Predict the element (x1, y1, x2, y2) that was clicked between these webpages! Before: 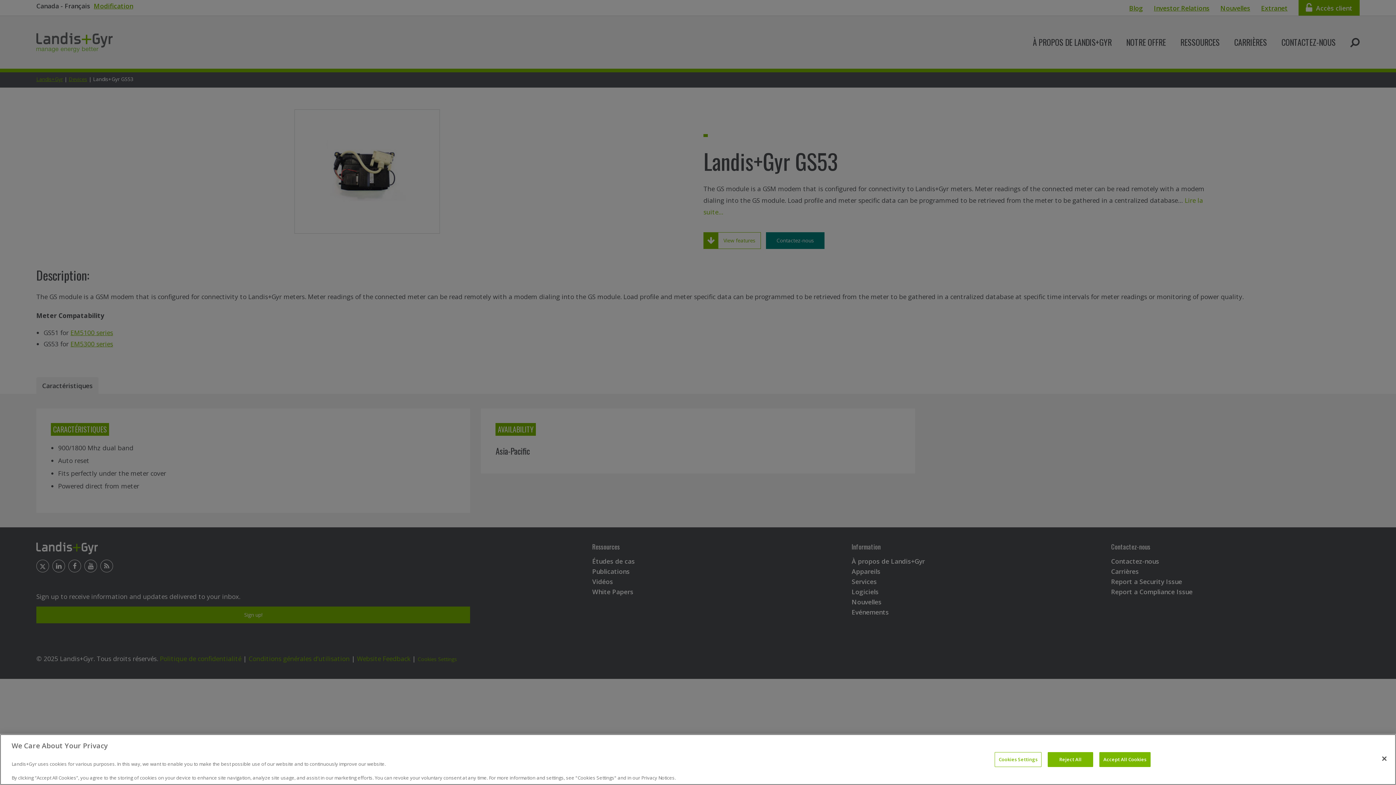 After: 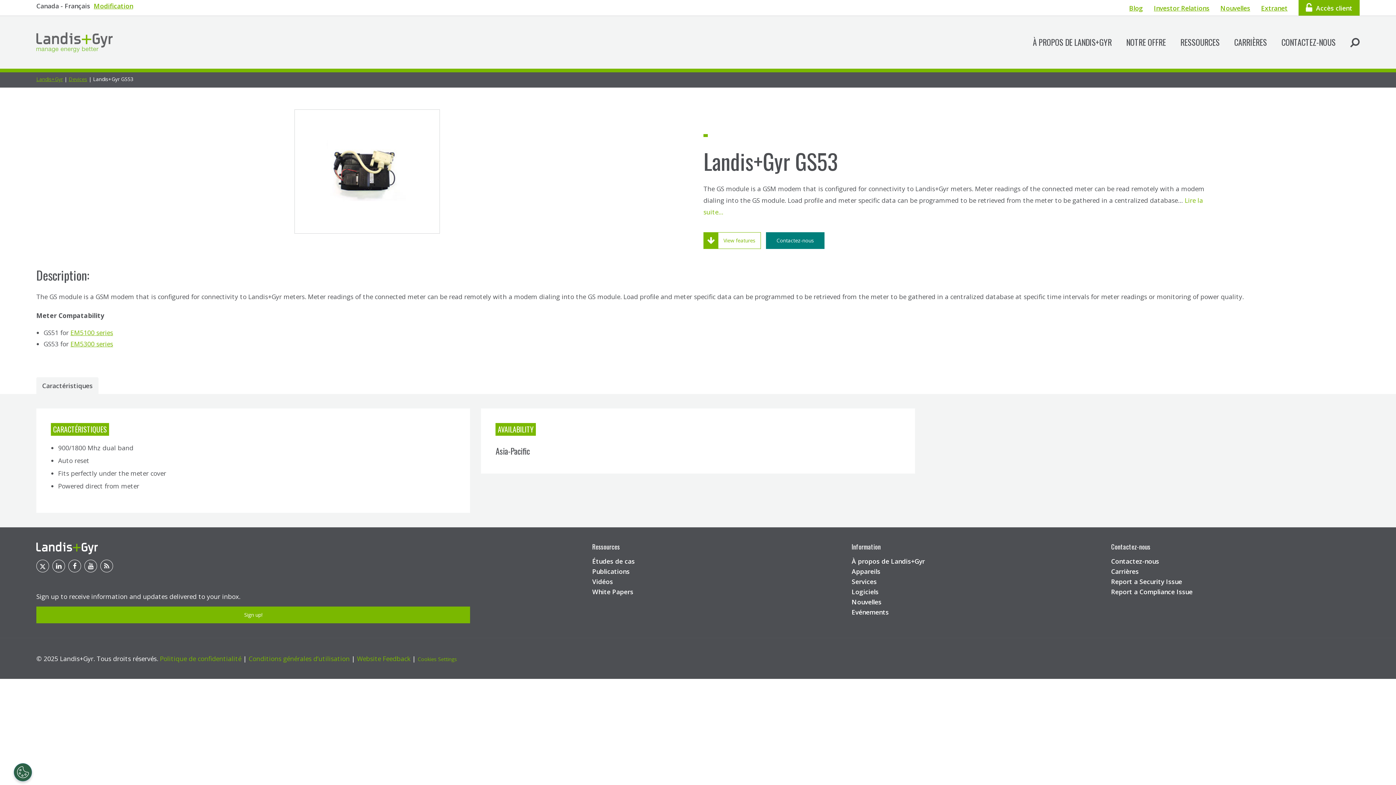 Action: bbox: (1099, 752, 1150, 767) label: Accept All Cookies